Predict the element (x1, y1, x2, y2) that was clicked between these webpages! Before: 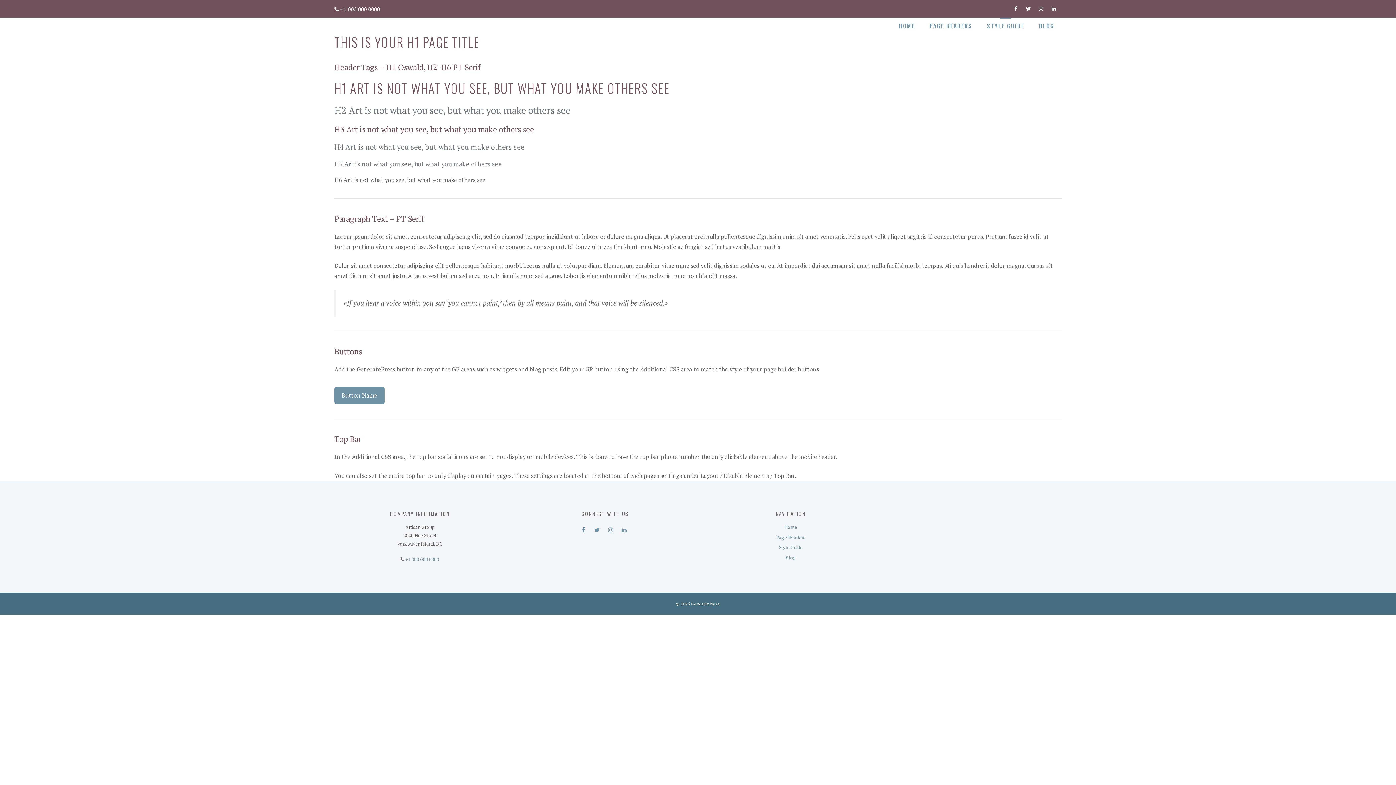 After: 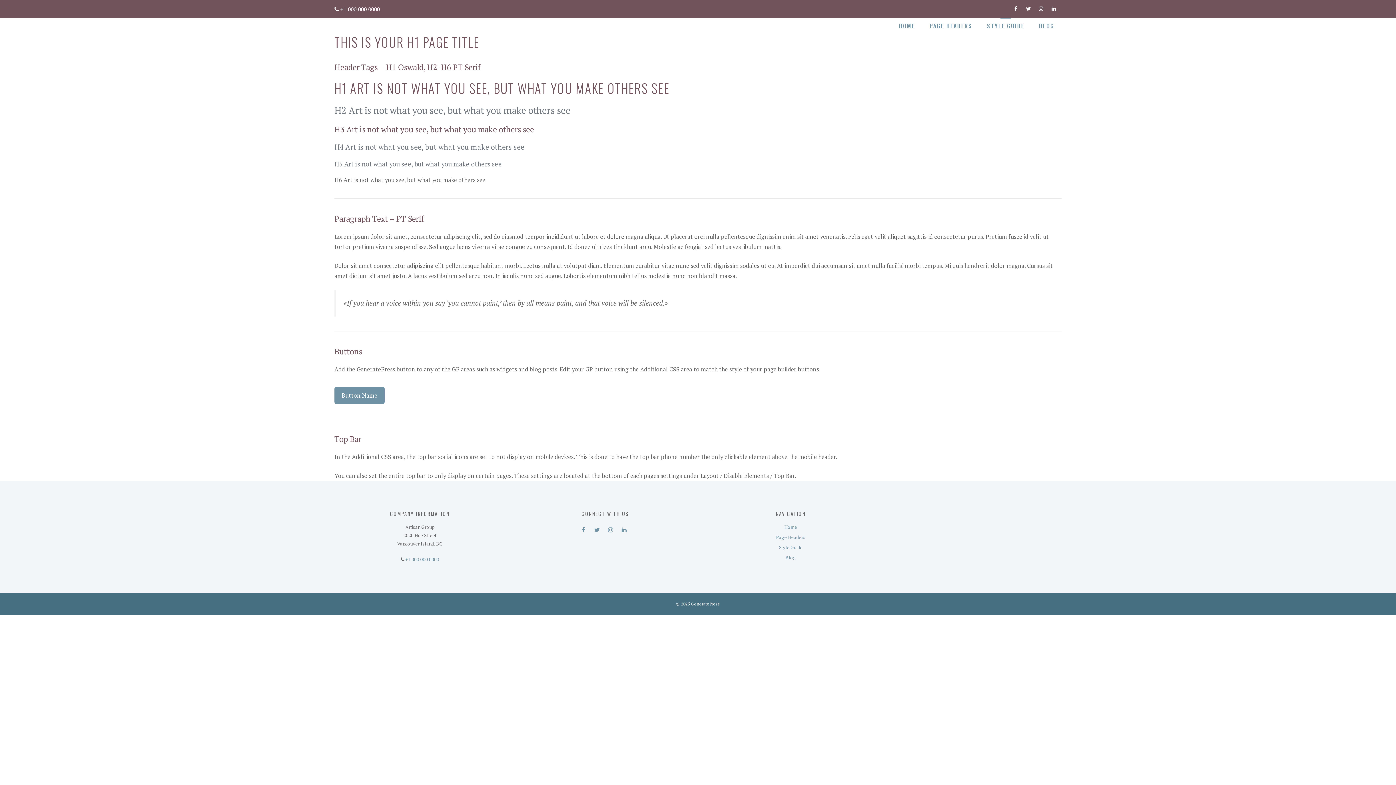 Action: label: STYLE GUIDE bbox: (980, 17, 1032, 33)